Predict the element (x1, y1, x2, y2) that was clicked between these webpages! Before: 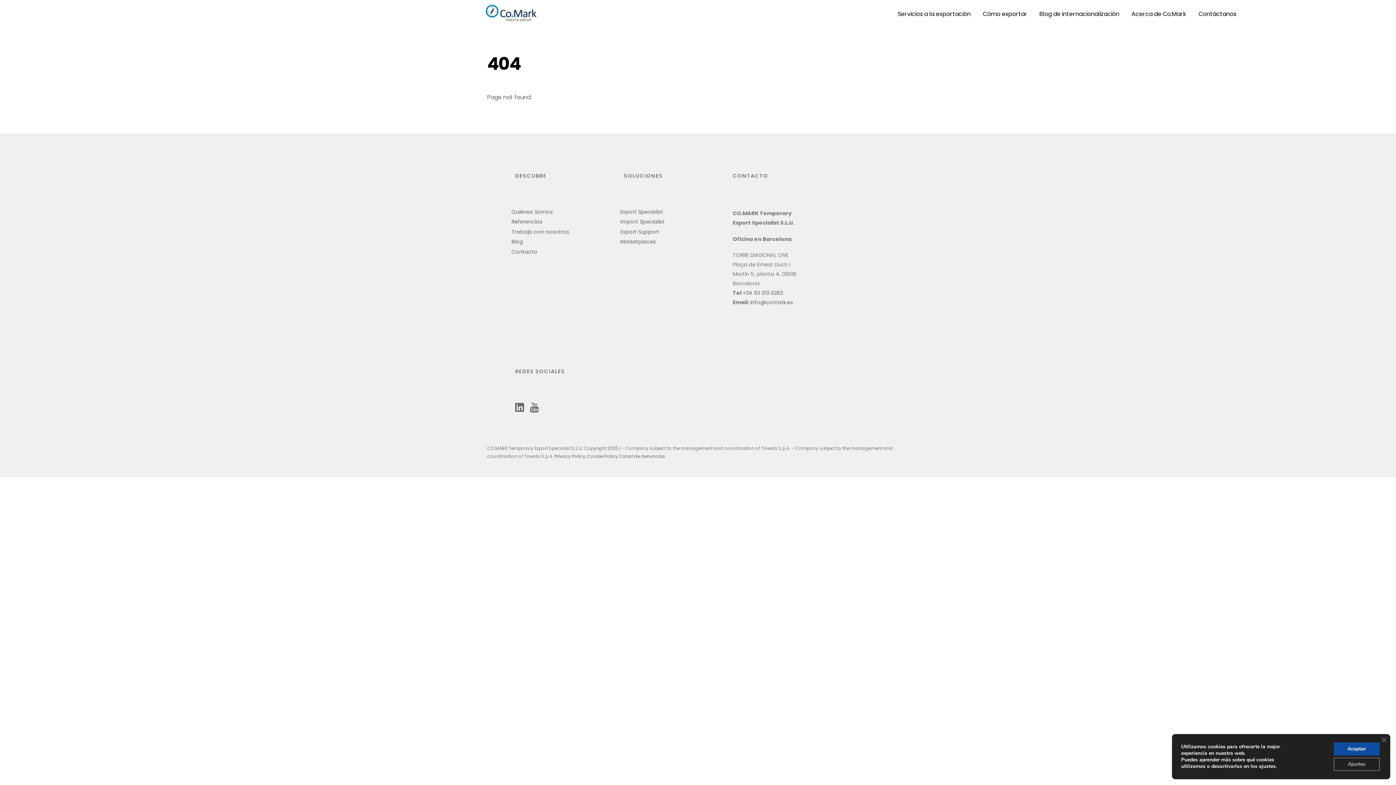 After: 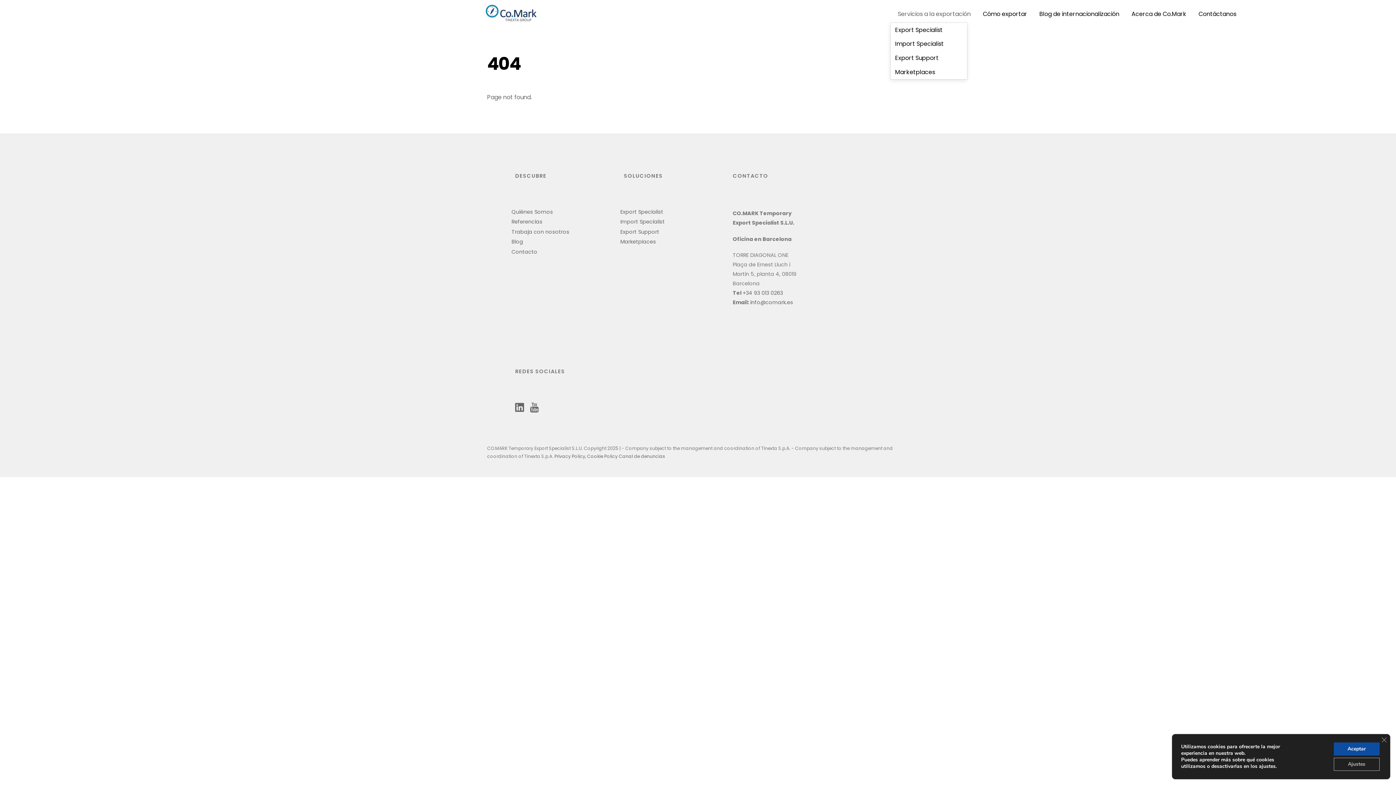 Action: label: Servicios a la exportación bbox: (897, 5, 971, 22)